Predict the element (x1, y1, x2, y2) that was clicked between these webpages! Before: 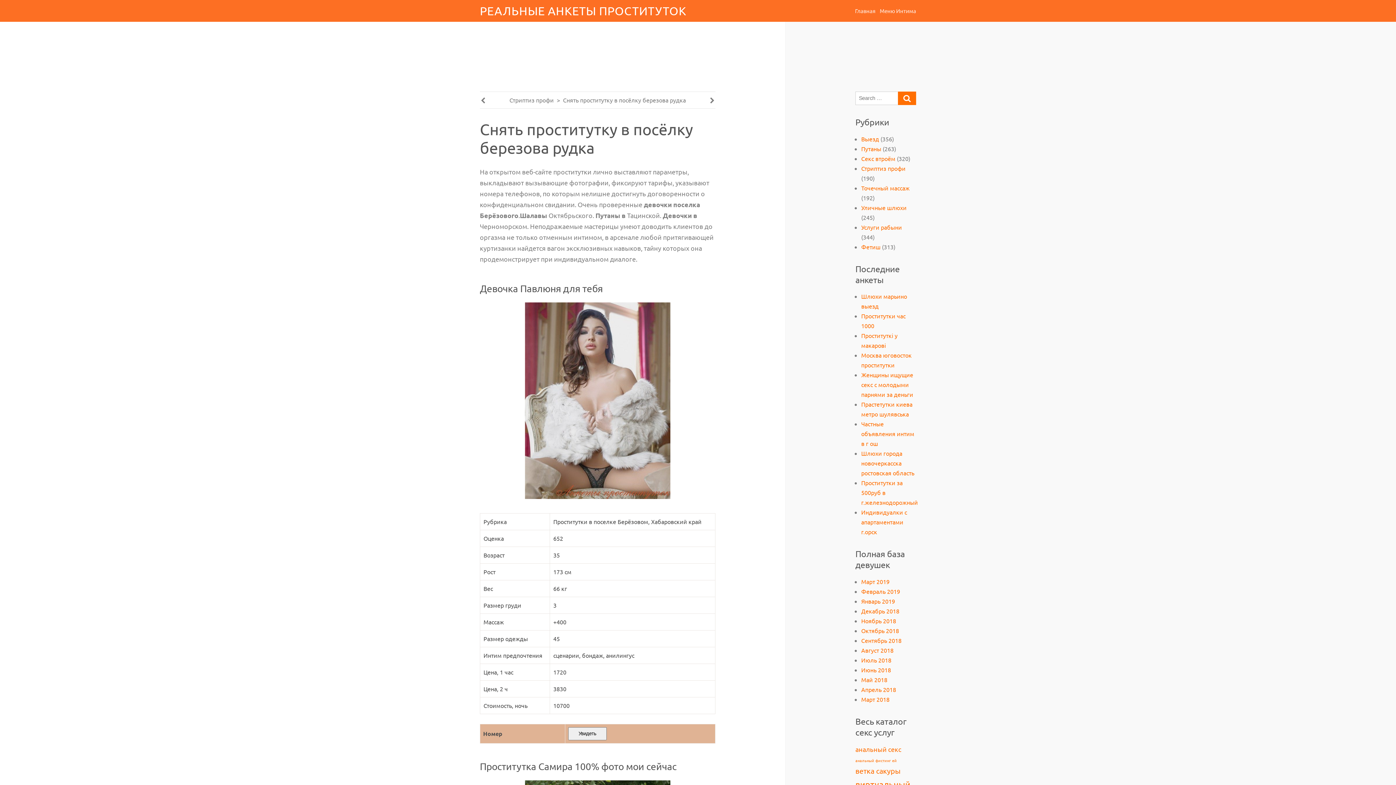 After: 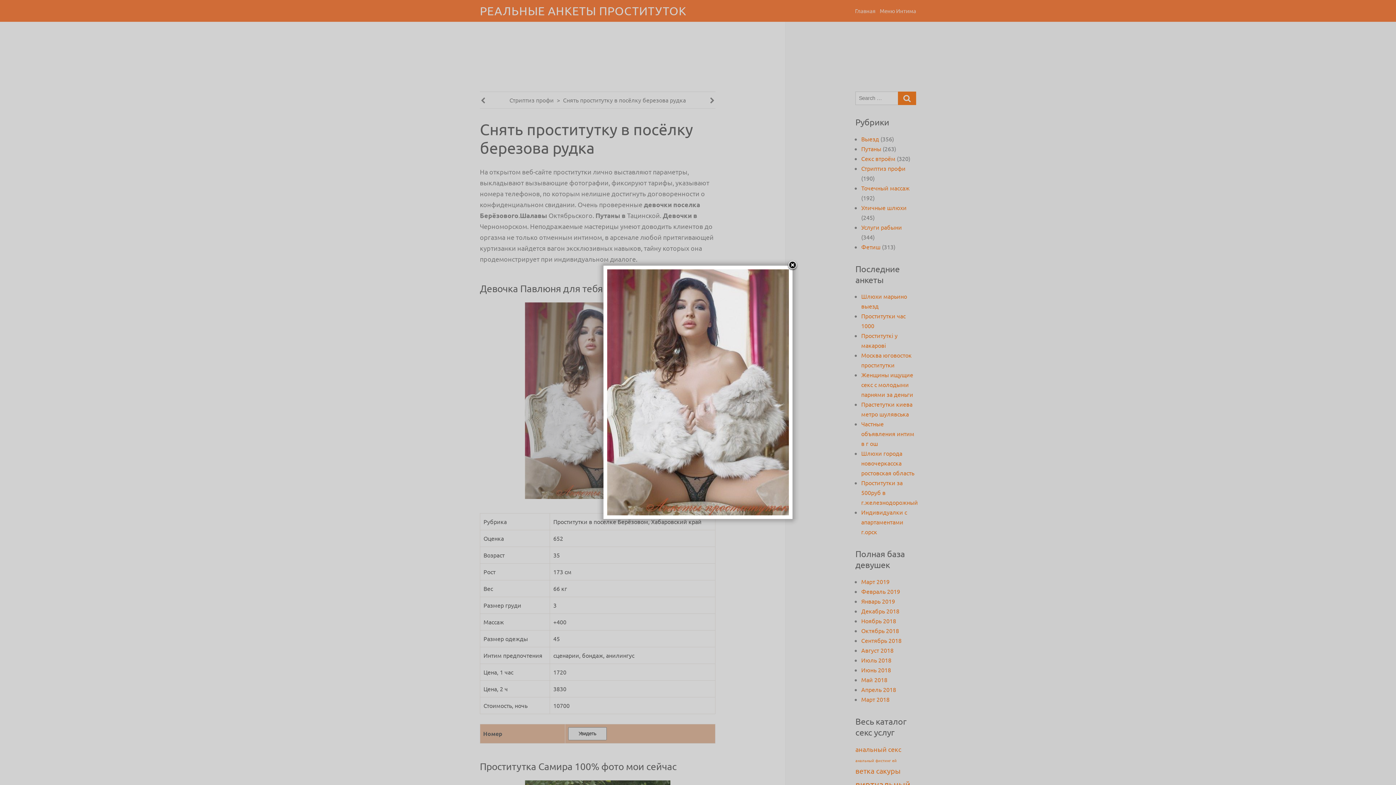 Action: bbox: (525, 492, 670, 500)